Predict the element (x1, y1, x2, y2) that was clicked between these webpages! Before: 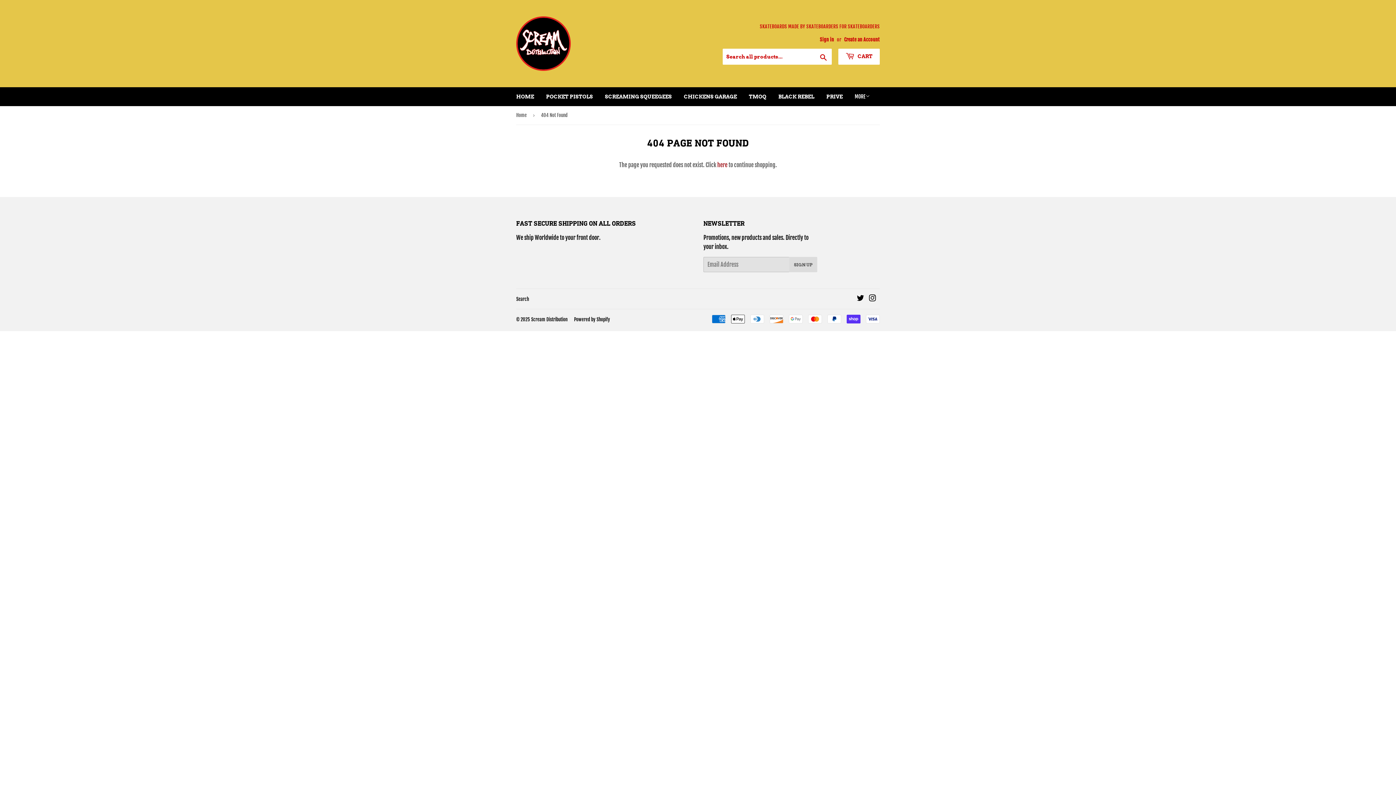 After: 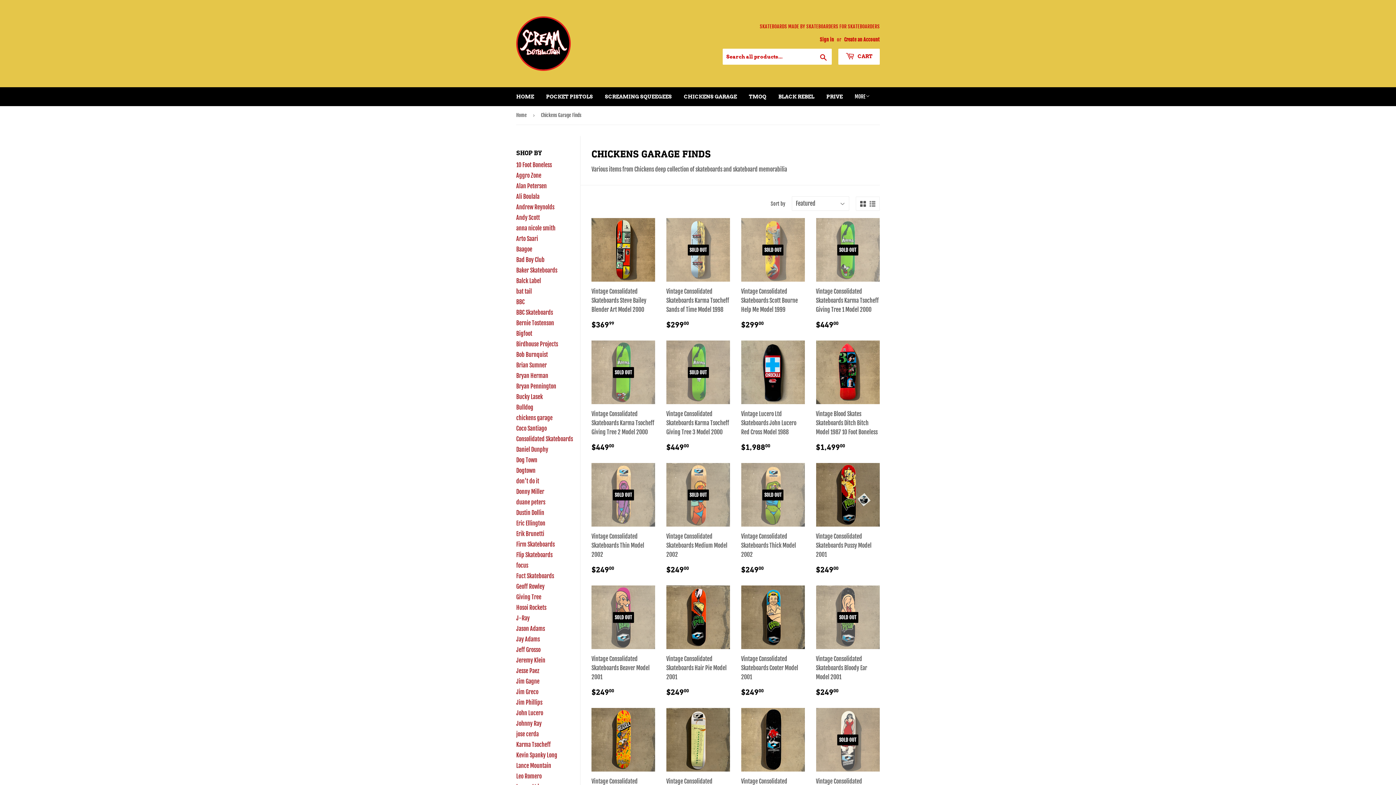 Action: bbox: (678, 87, 742, 106) label: CHICKENS GARAGE